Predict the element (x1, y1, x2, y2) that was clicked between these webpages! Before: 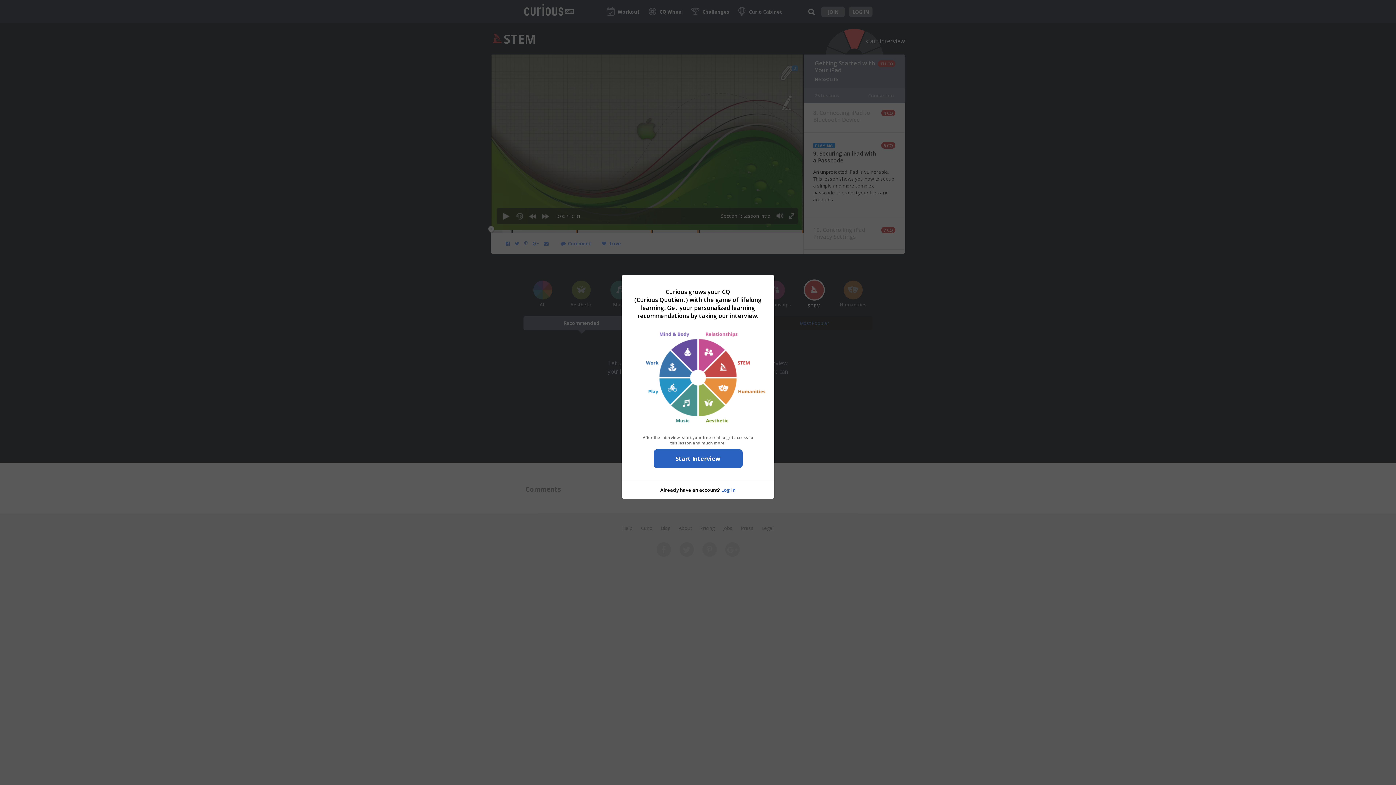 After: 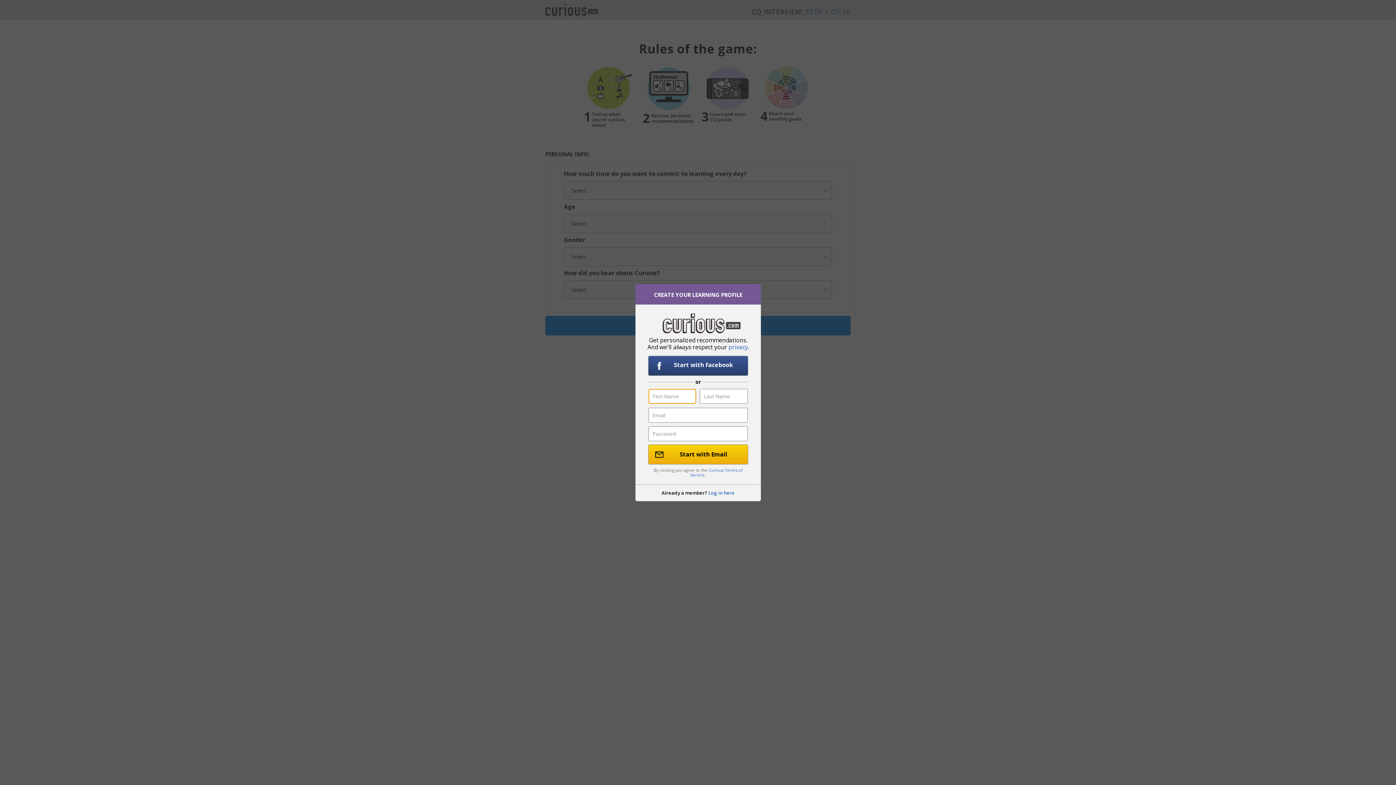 Action: bbox: (653, 449, 742, 468) label: Start Interview